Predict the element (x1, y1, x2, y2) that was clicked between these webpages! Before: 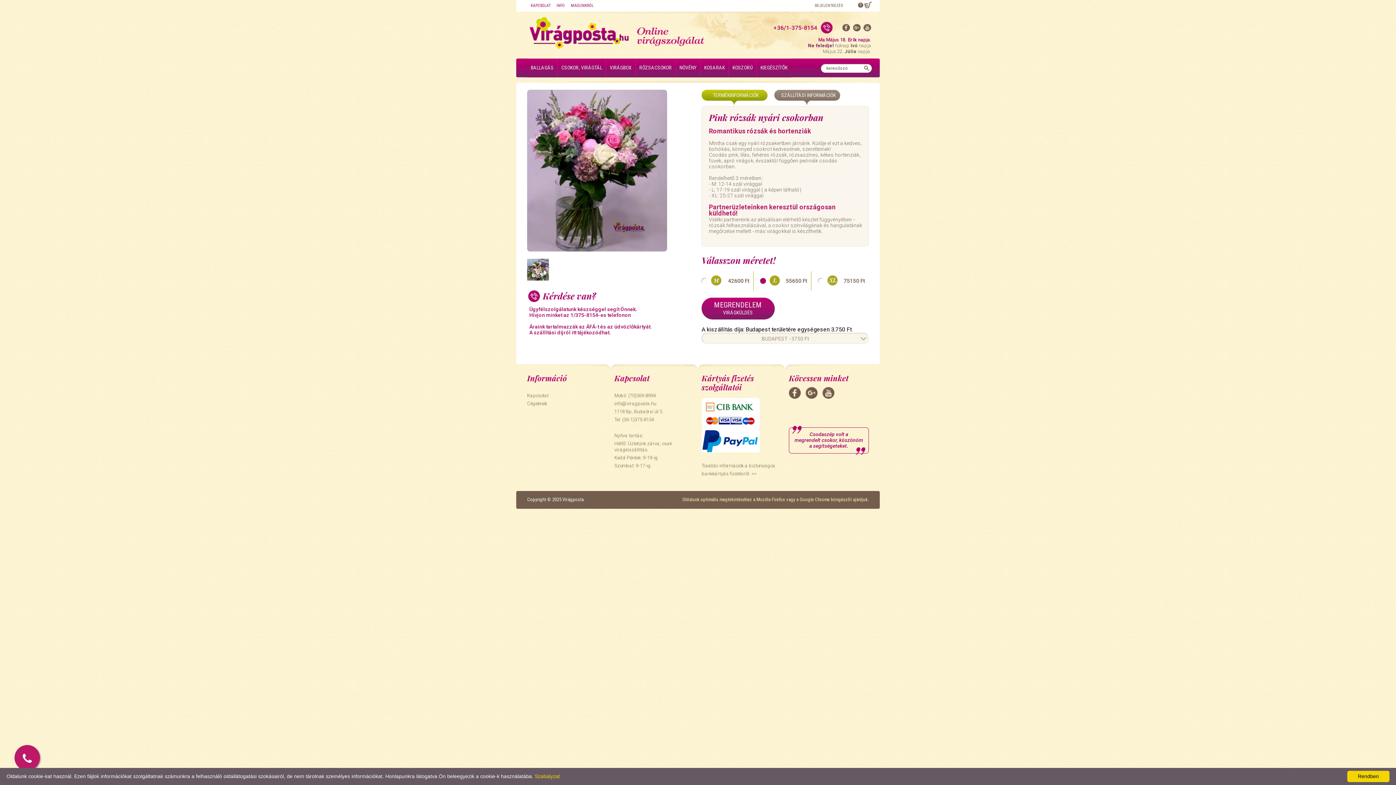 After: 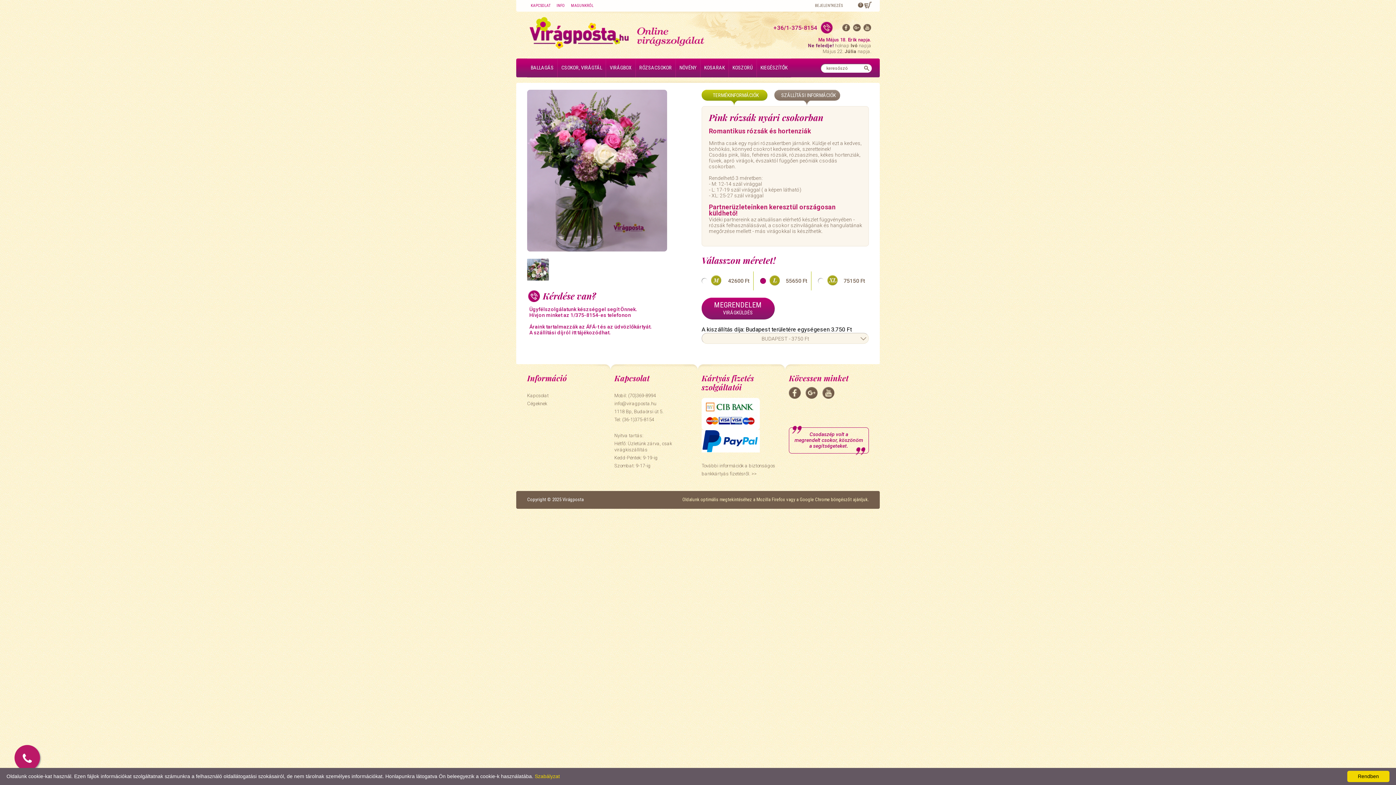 Action: bbox: (789, 387, 801, 398)